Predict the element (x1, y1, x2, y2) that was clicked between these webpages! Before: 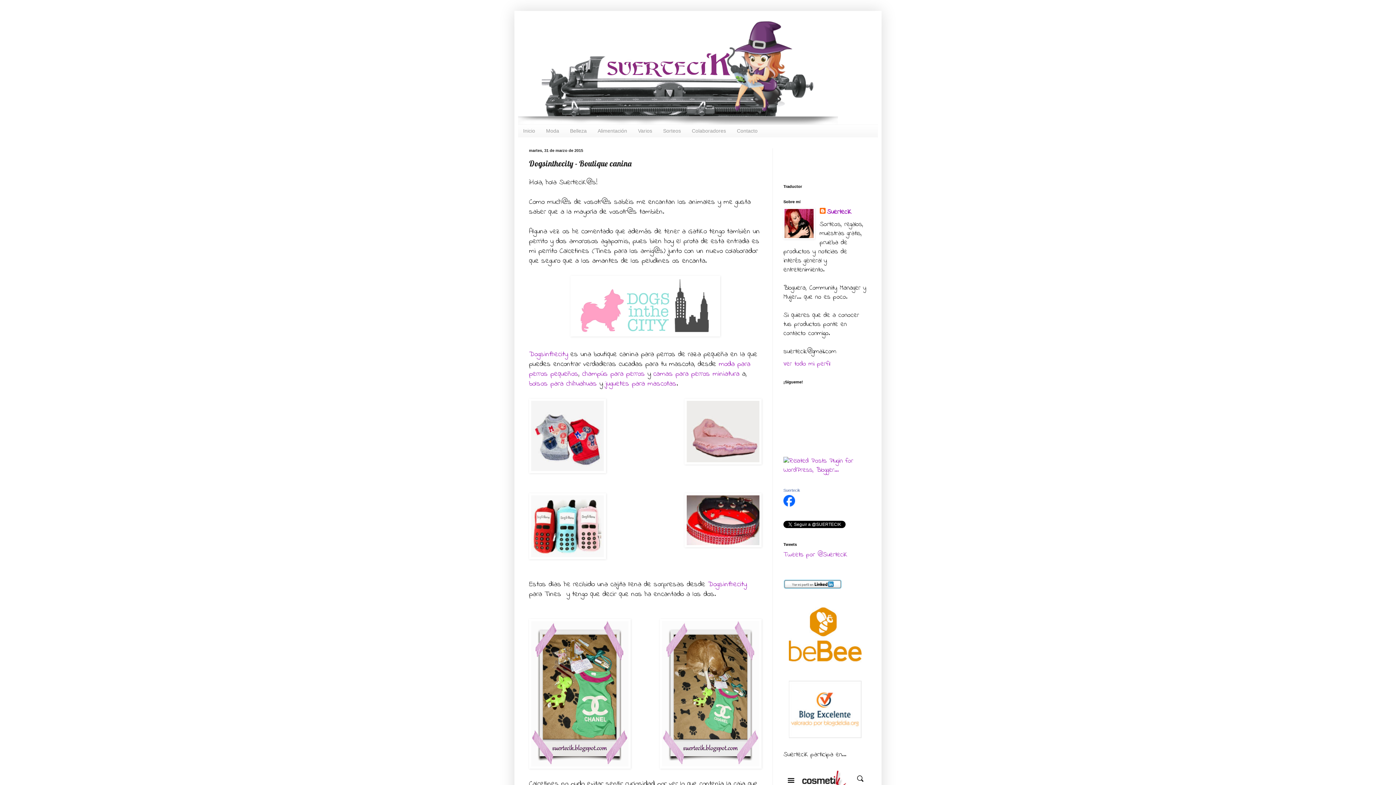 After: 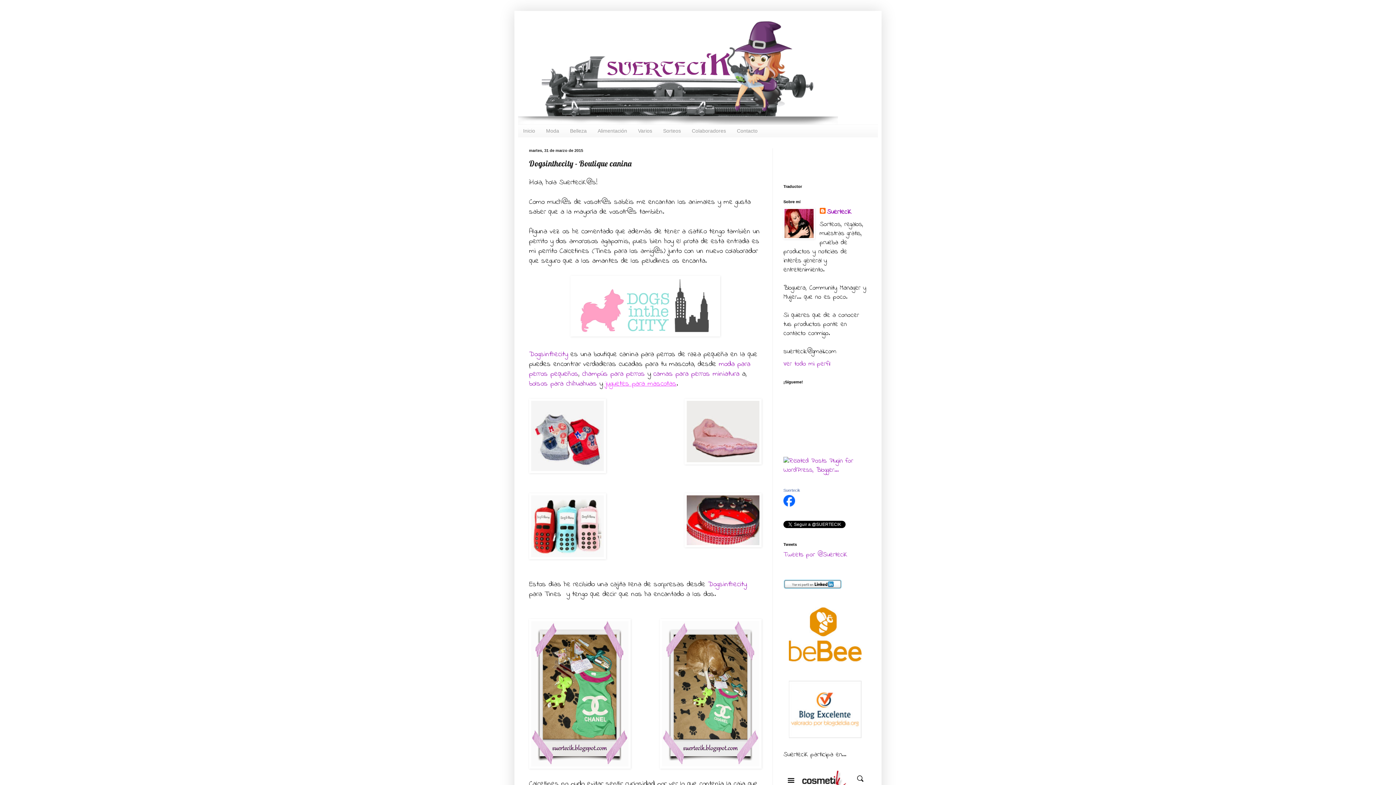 Action: label: juguetes para mascotas bbox: (605, 378, 676, 389)